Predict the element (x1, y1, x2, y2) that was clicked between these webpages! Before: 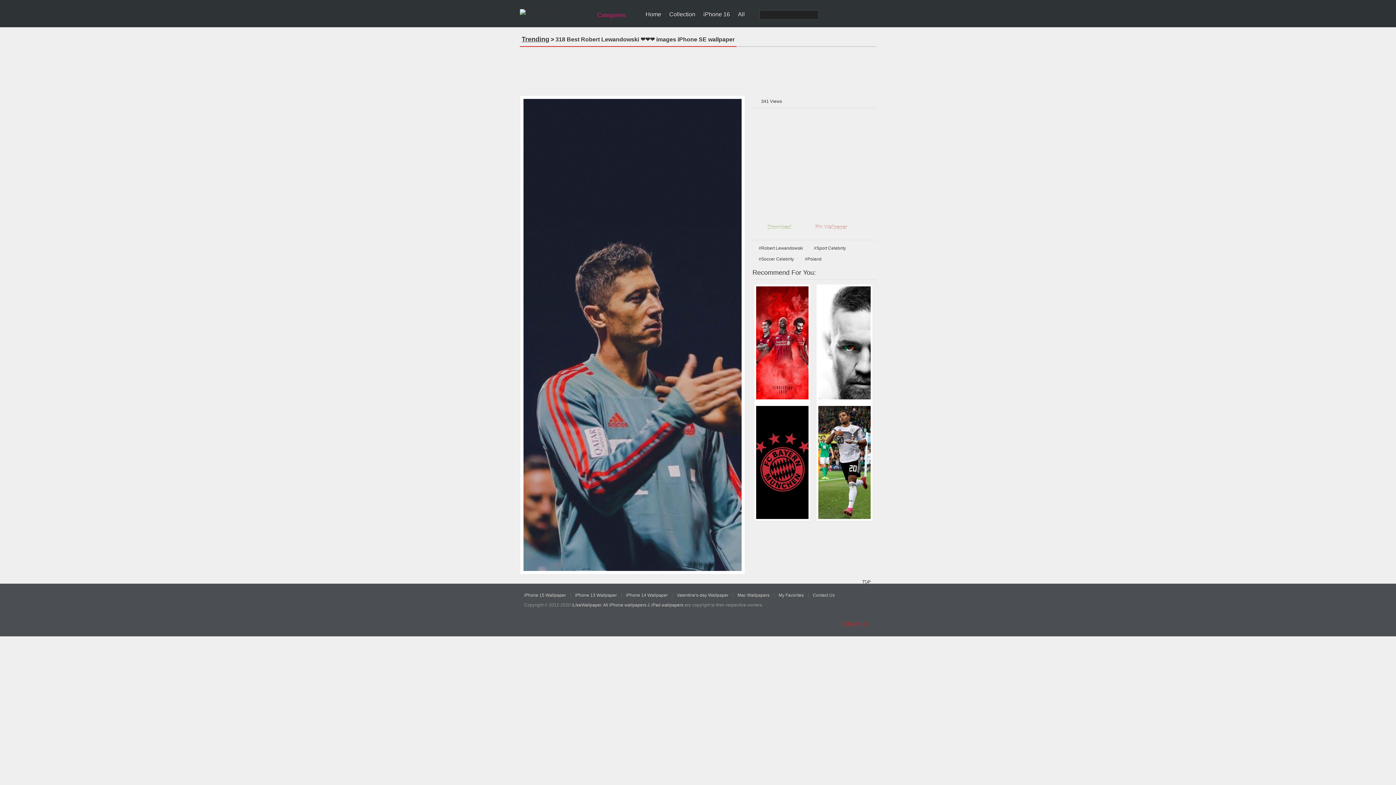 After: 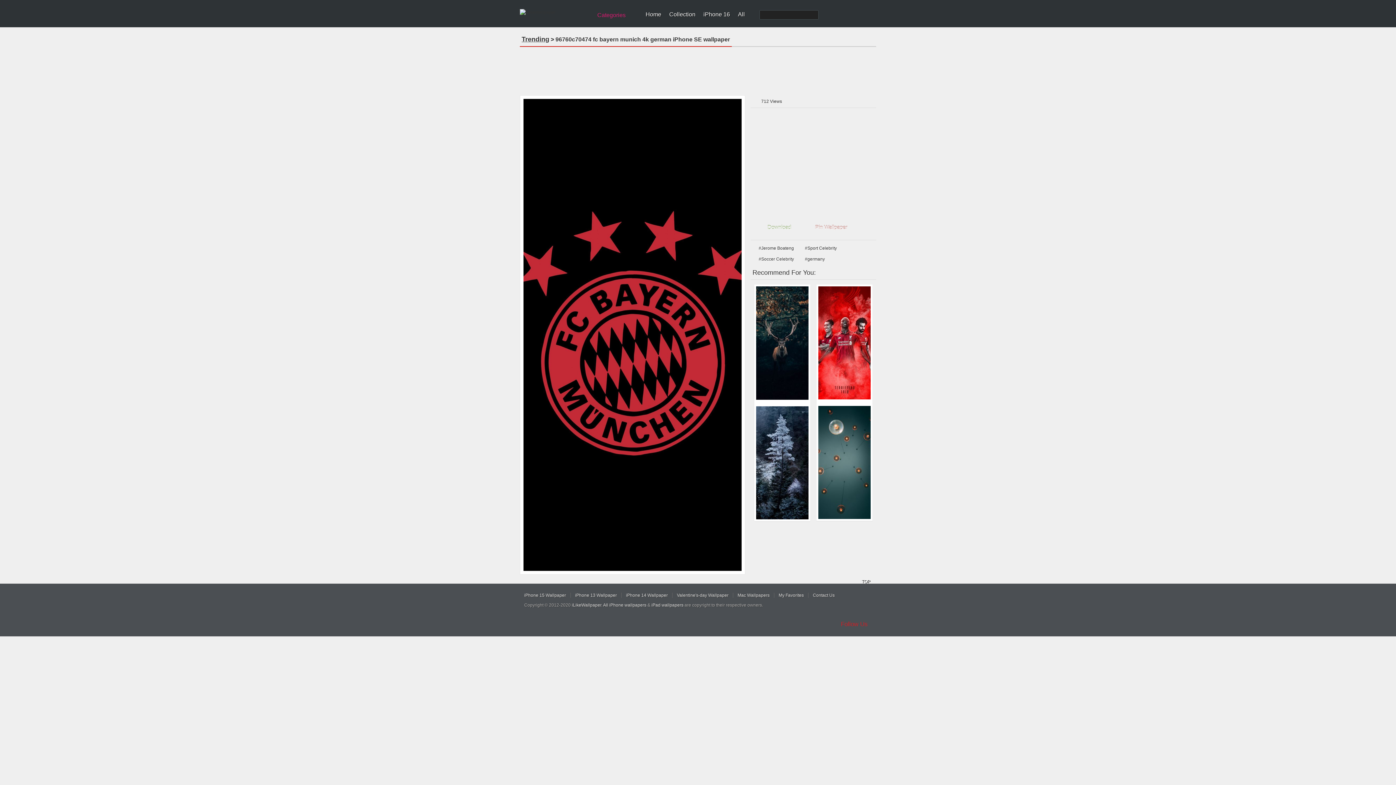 Action: bbox: (756, 406, 808, 519)